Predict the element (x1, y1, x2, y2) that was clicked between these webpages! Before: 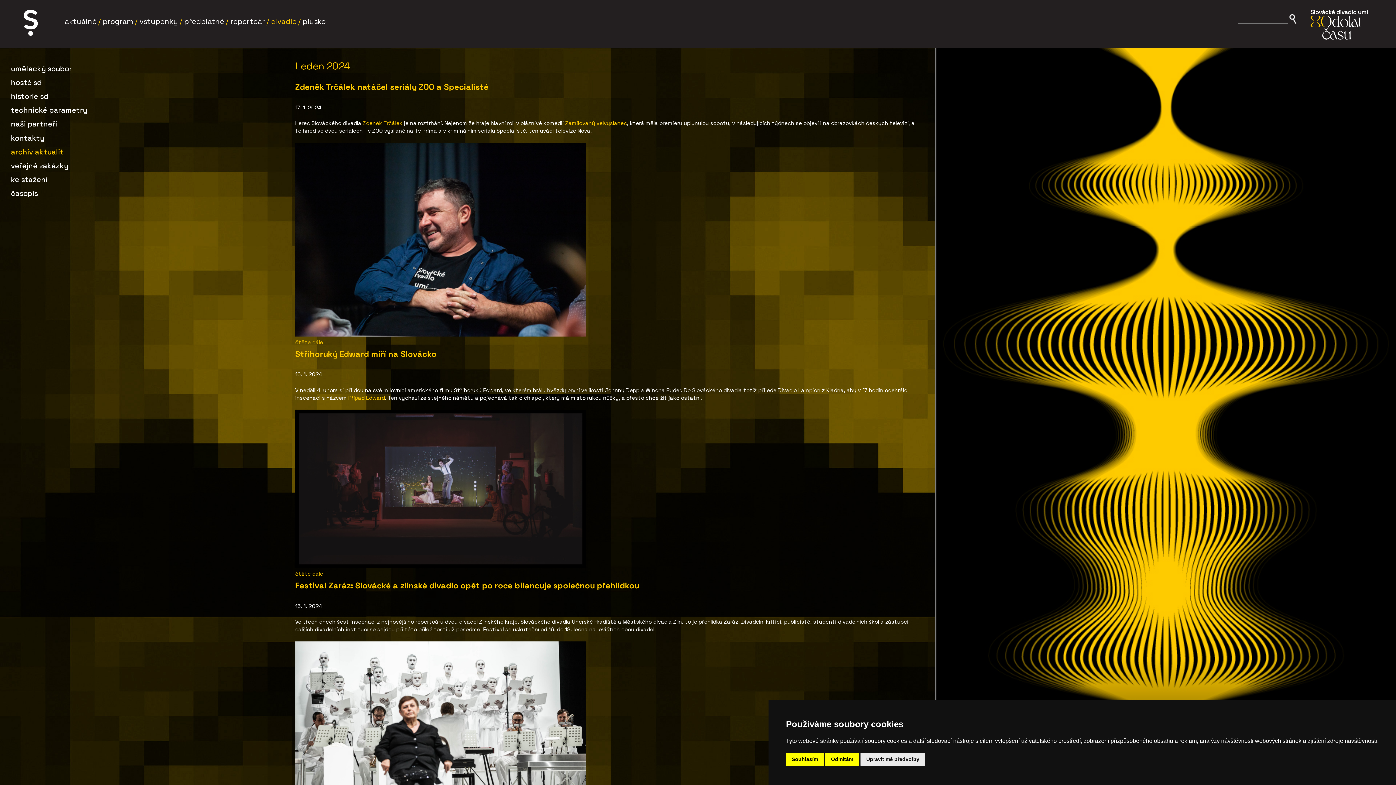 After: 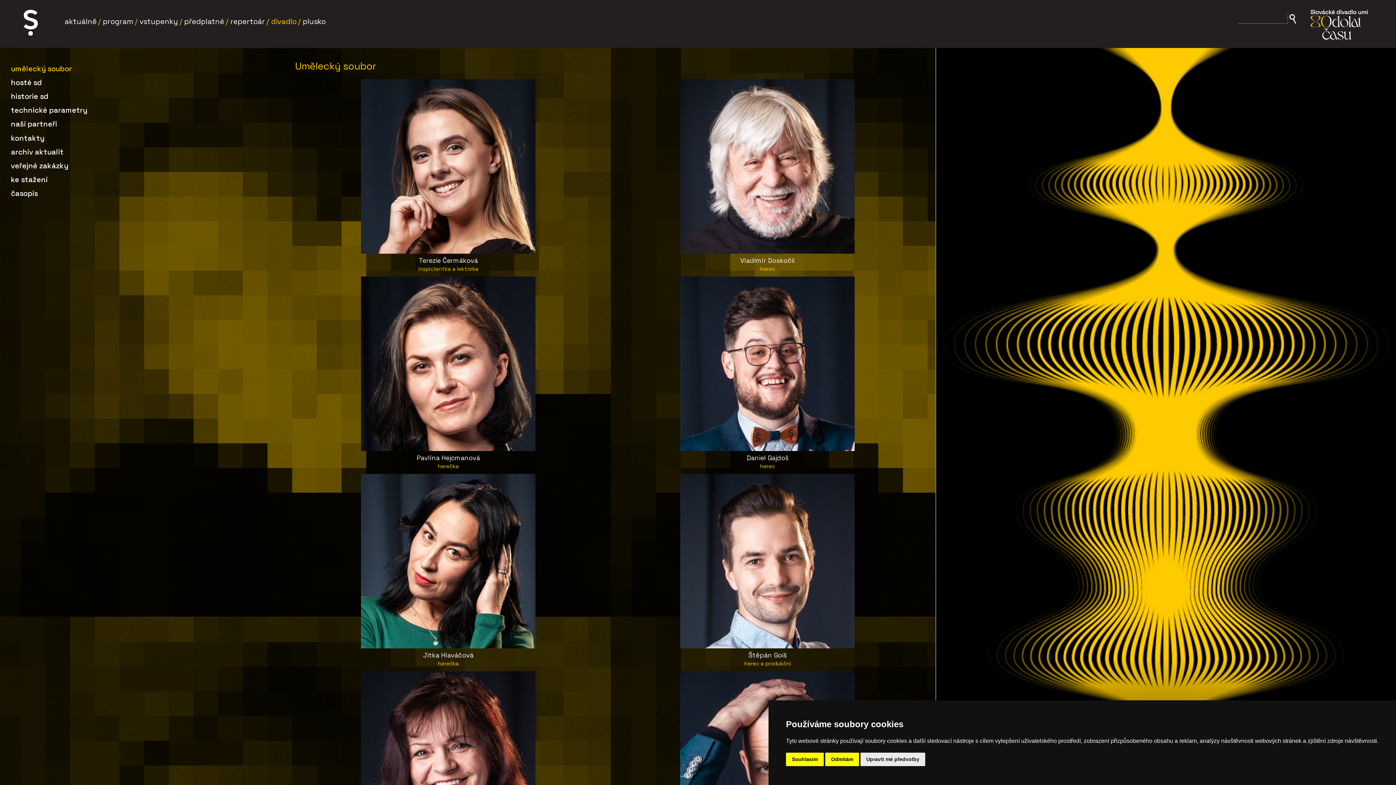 Action: bbox: (10, 61, 72, 75) label: umělecký soubor